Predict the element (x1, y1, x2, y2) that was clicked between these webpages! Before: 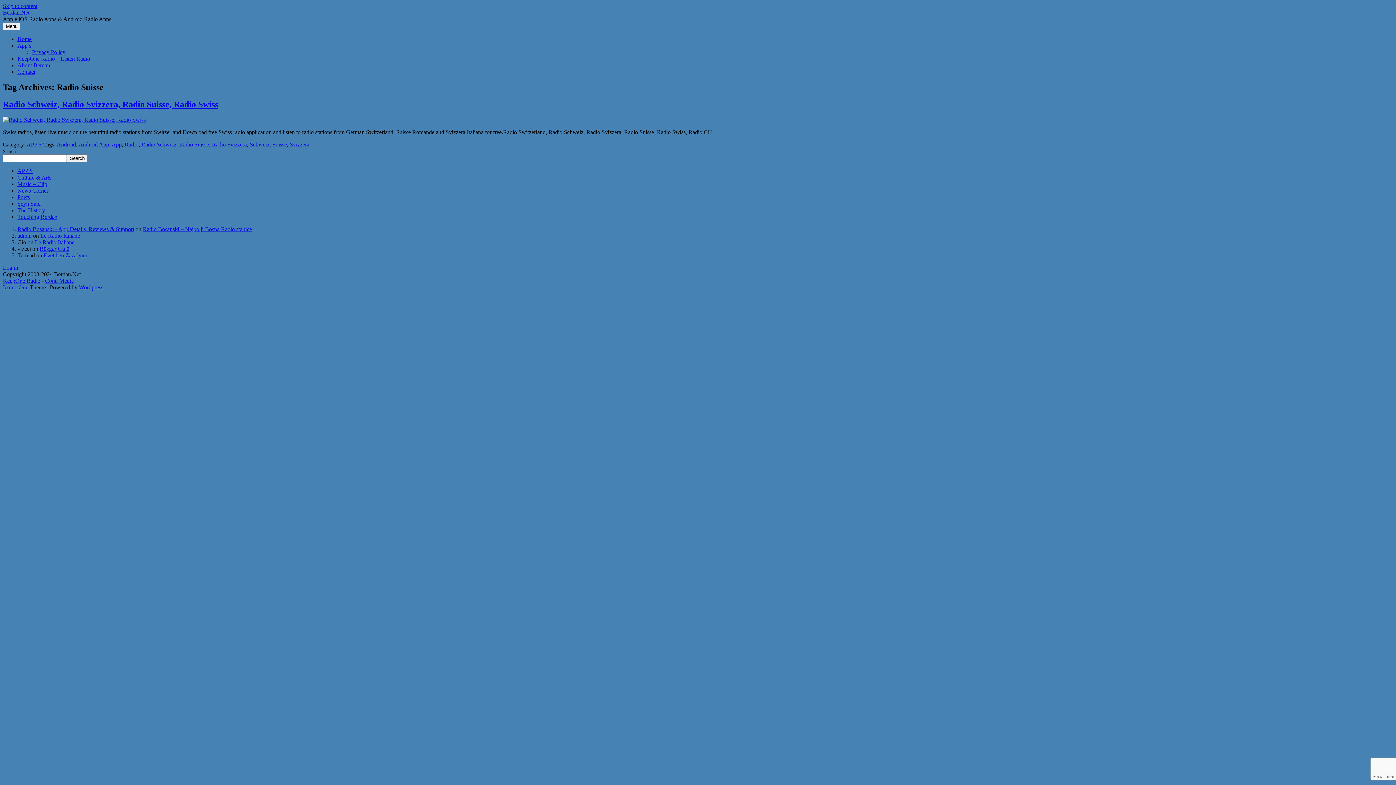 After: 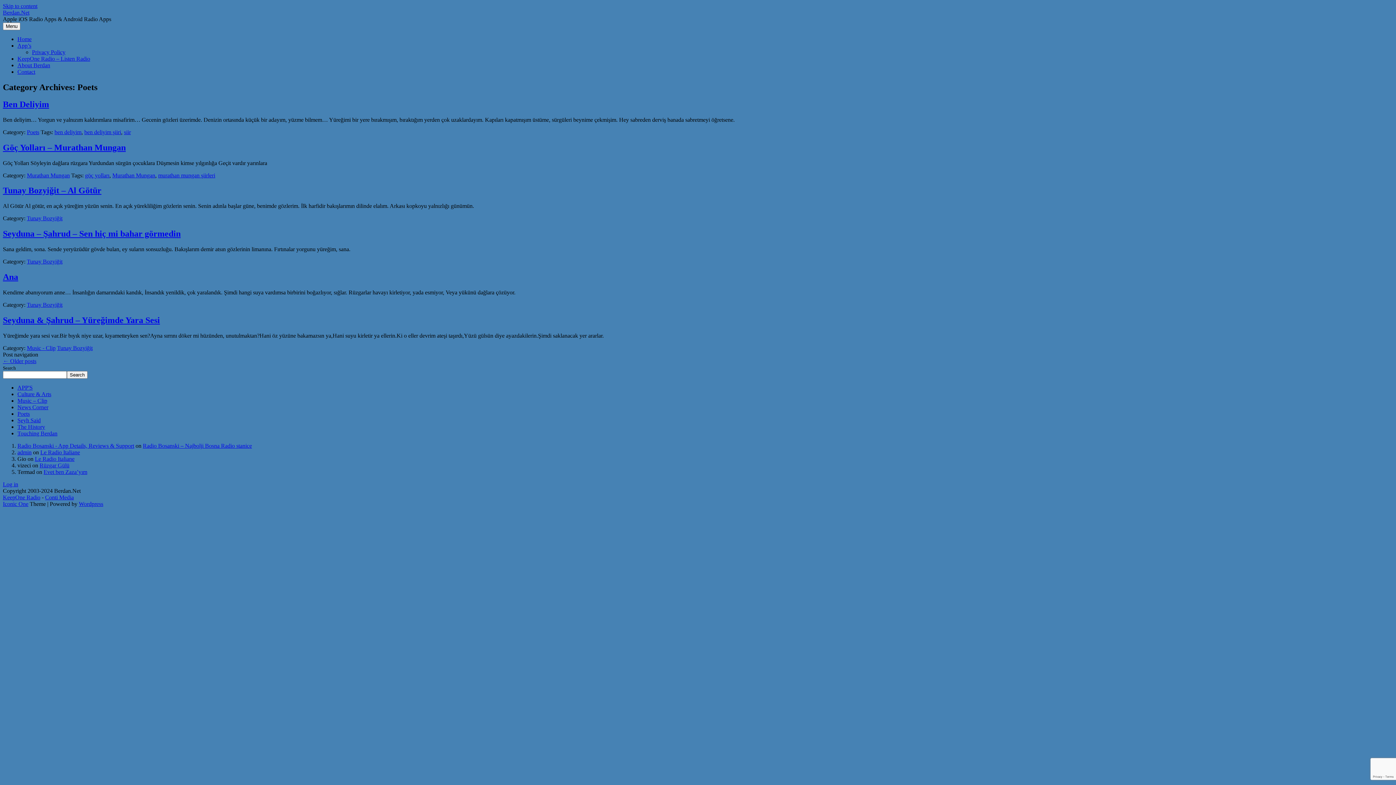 Action: label: Poets bbox: (17, 194, 29, 200)